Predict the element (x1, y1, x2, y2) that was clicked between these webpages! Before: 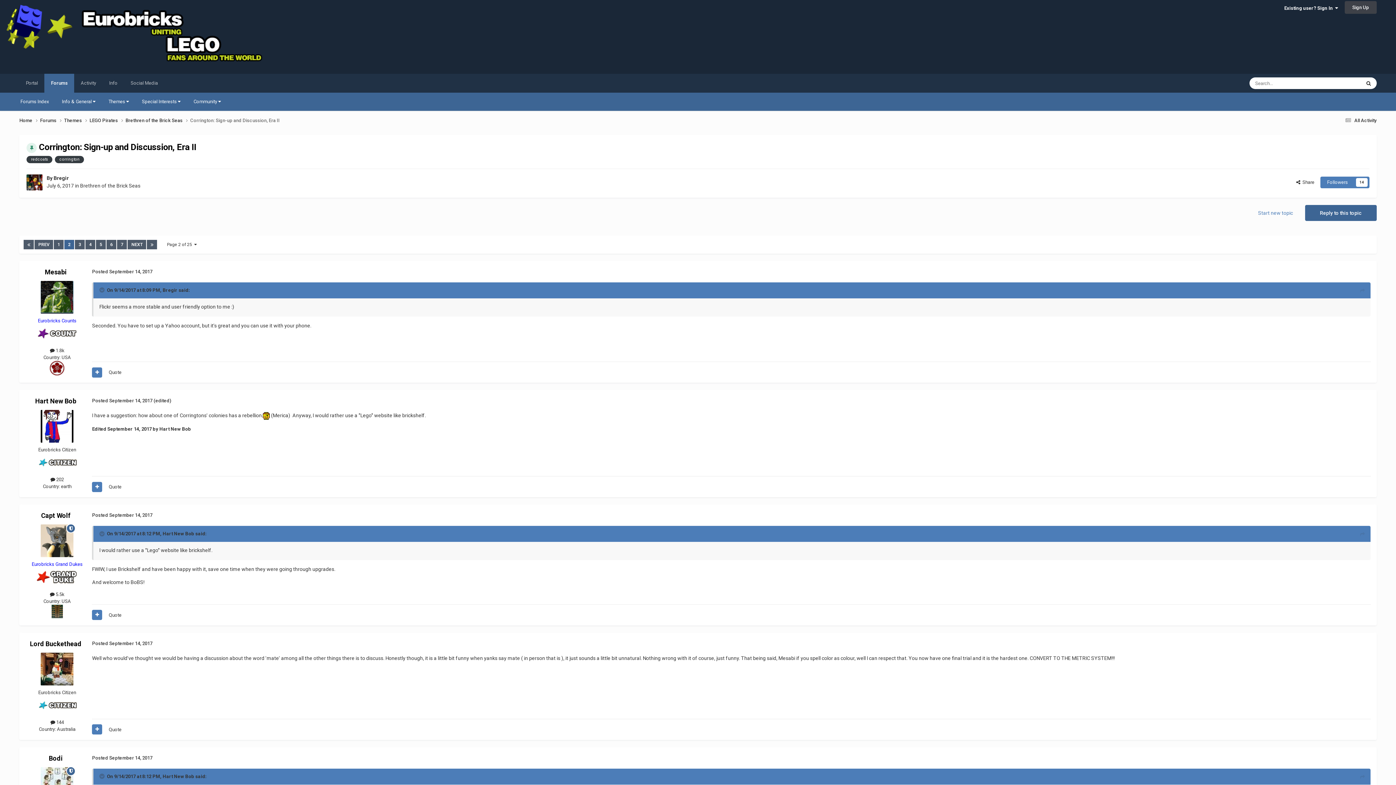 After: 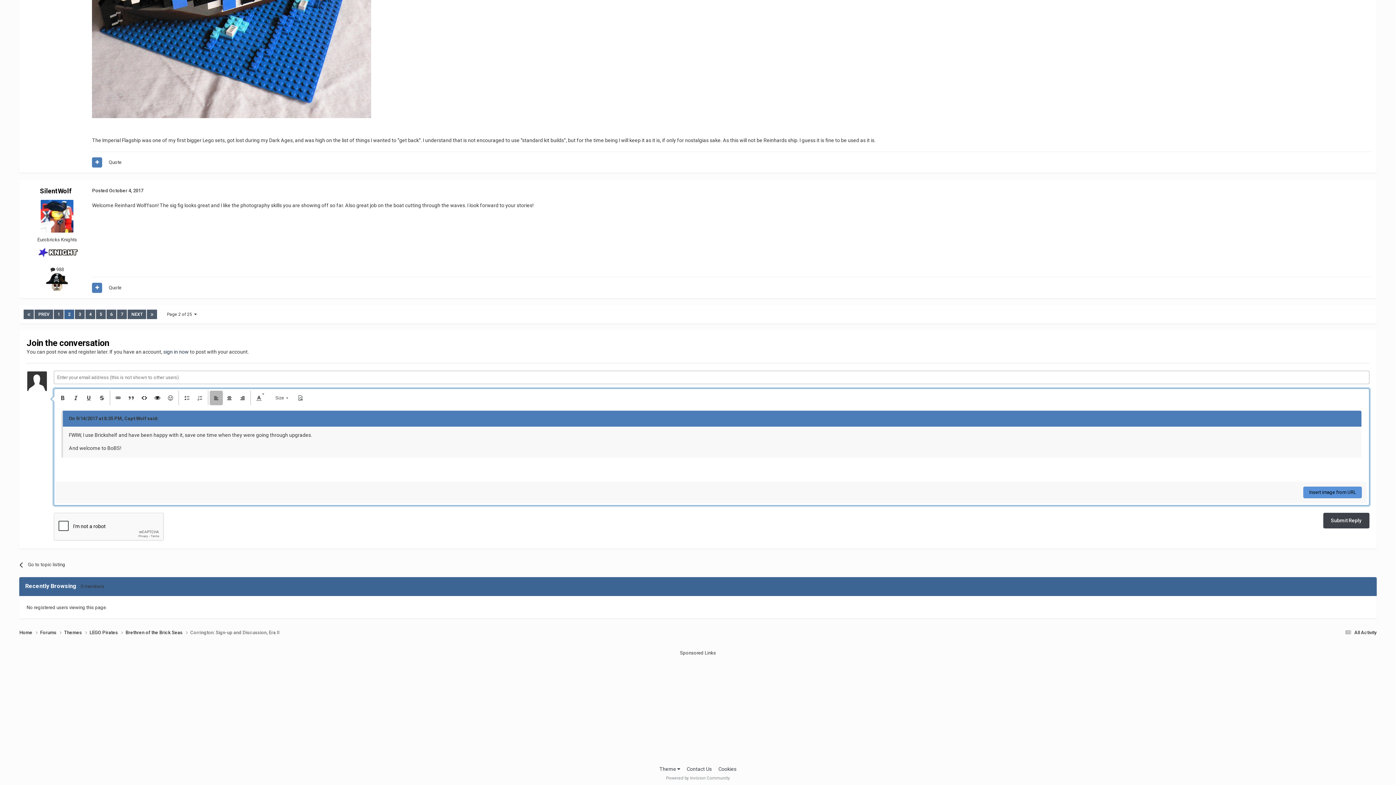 Action: label: Quote bbox: (108, 612, 121, 618)